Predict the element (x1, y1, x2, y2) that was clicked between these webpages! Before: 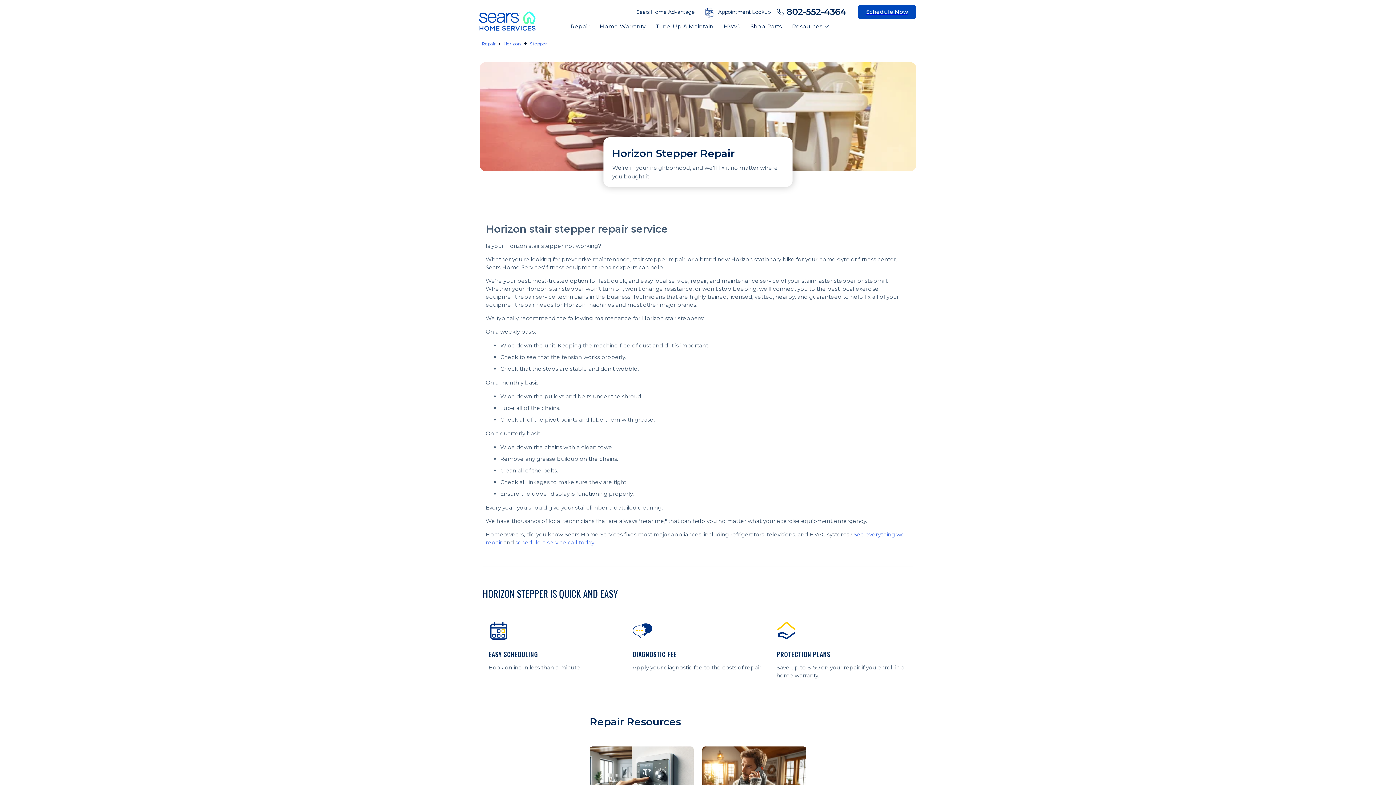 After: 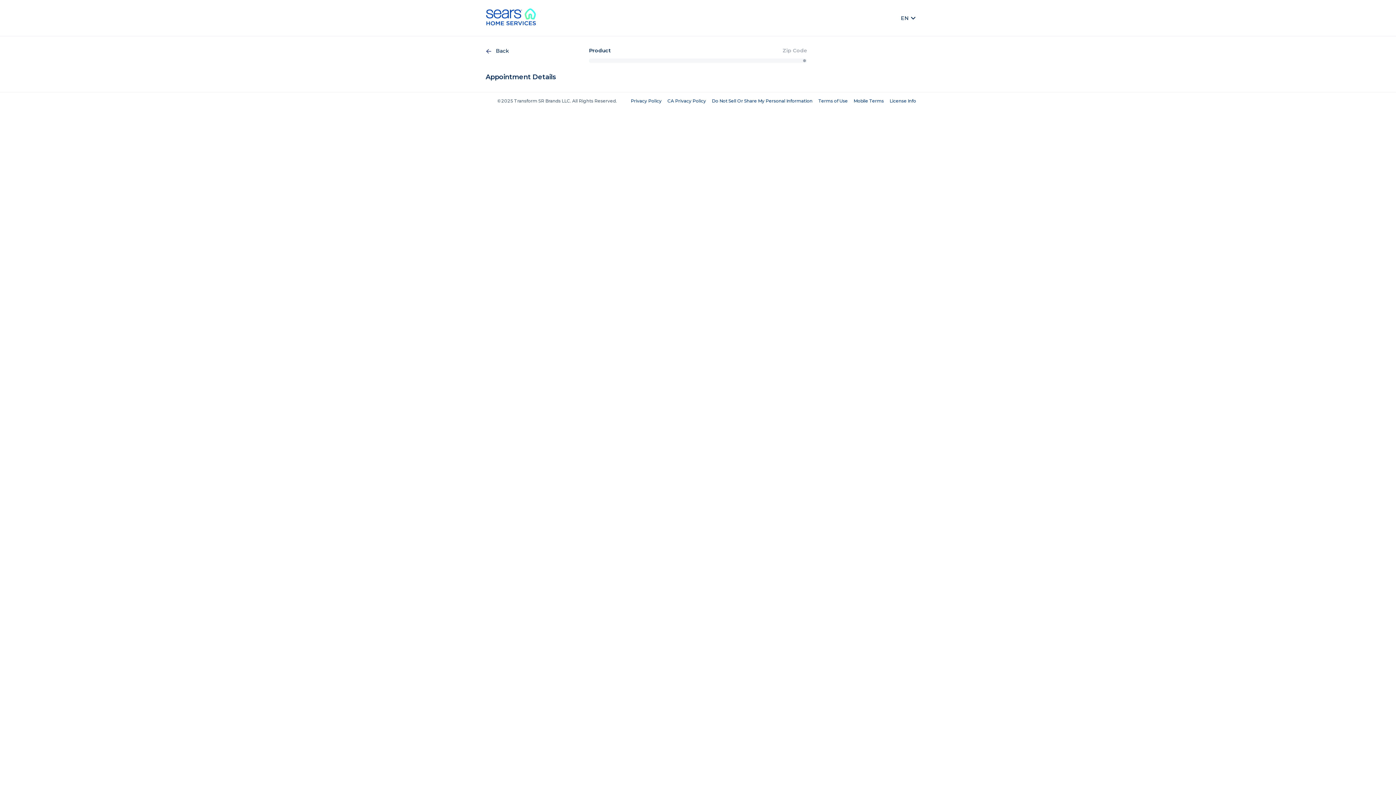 Action: label: Schedule Now bbox: (852, 4, 916, 19)